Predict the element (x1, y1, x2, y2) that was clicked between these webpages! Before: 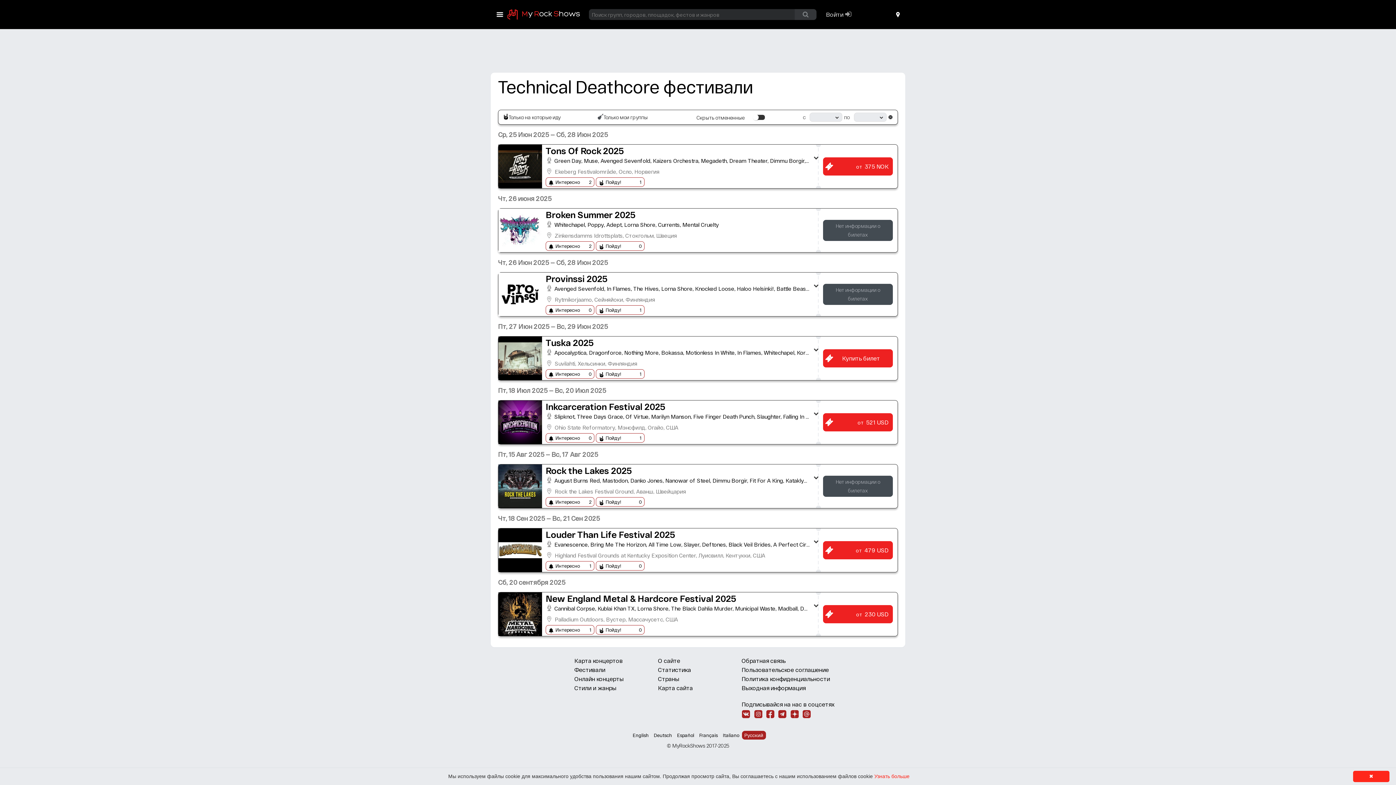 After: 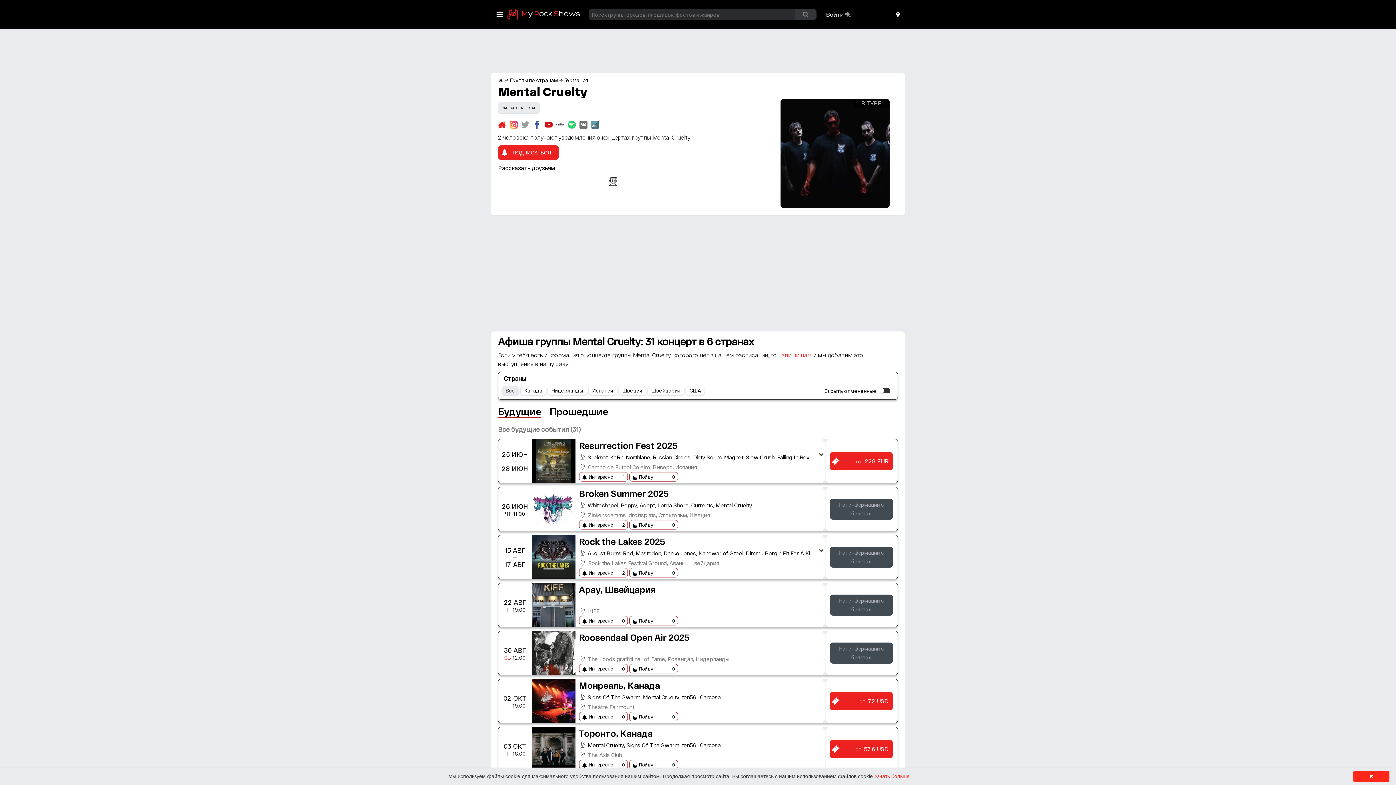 Action: label: Mental Cruelty bbox: (682, 221, 718, 228)